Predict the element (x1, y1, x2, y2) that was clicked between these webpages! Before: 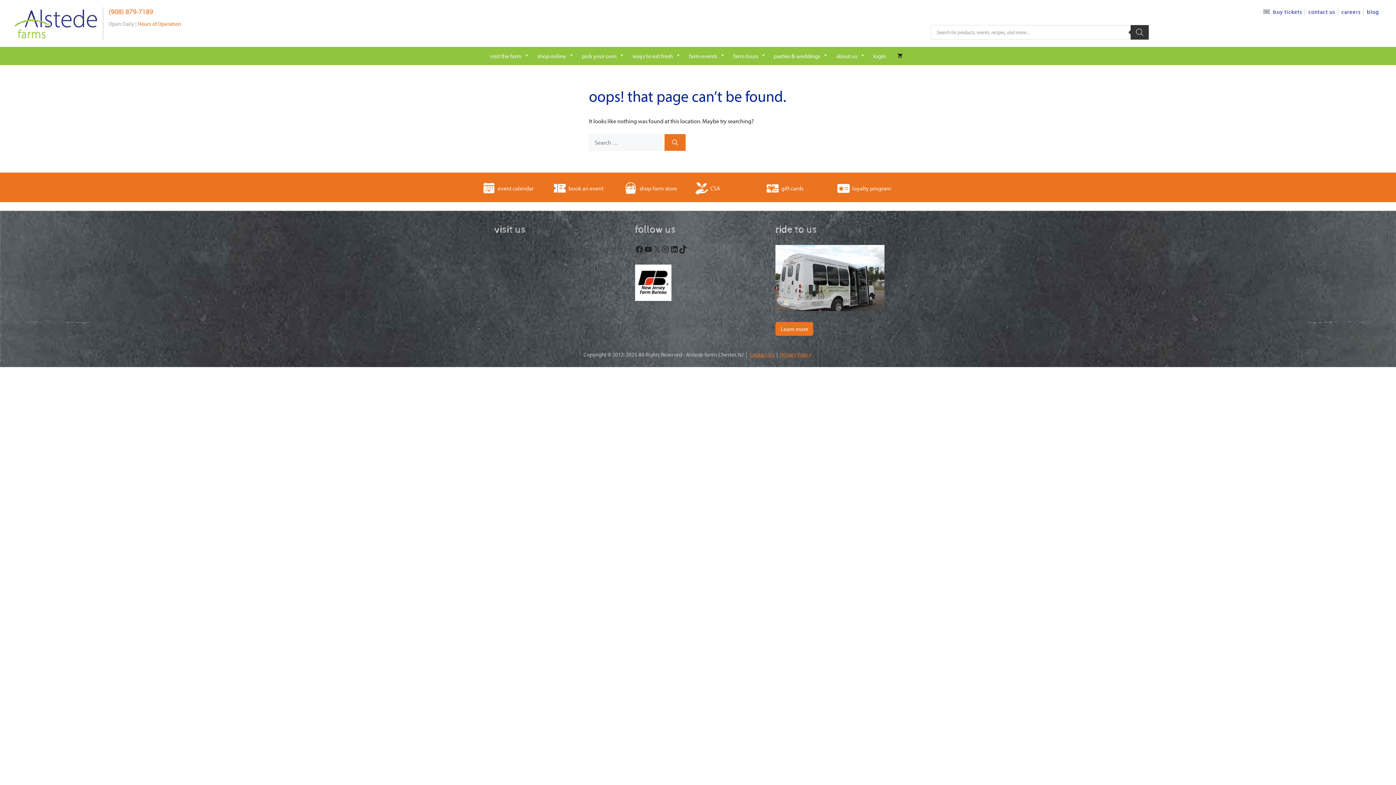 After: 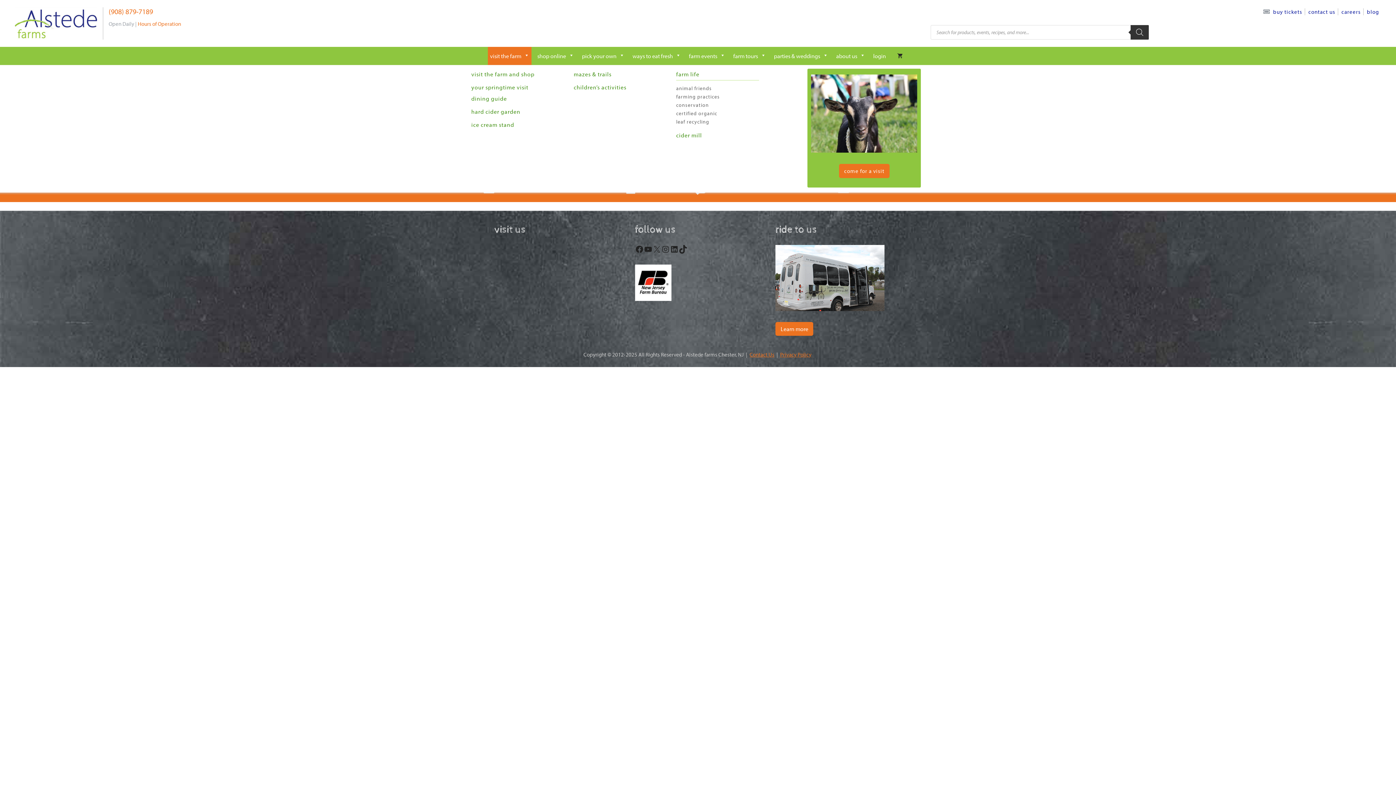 Action: label: visit the farm bbox: (488, 46, 531, 65)